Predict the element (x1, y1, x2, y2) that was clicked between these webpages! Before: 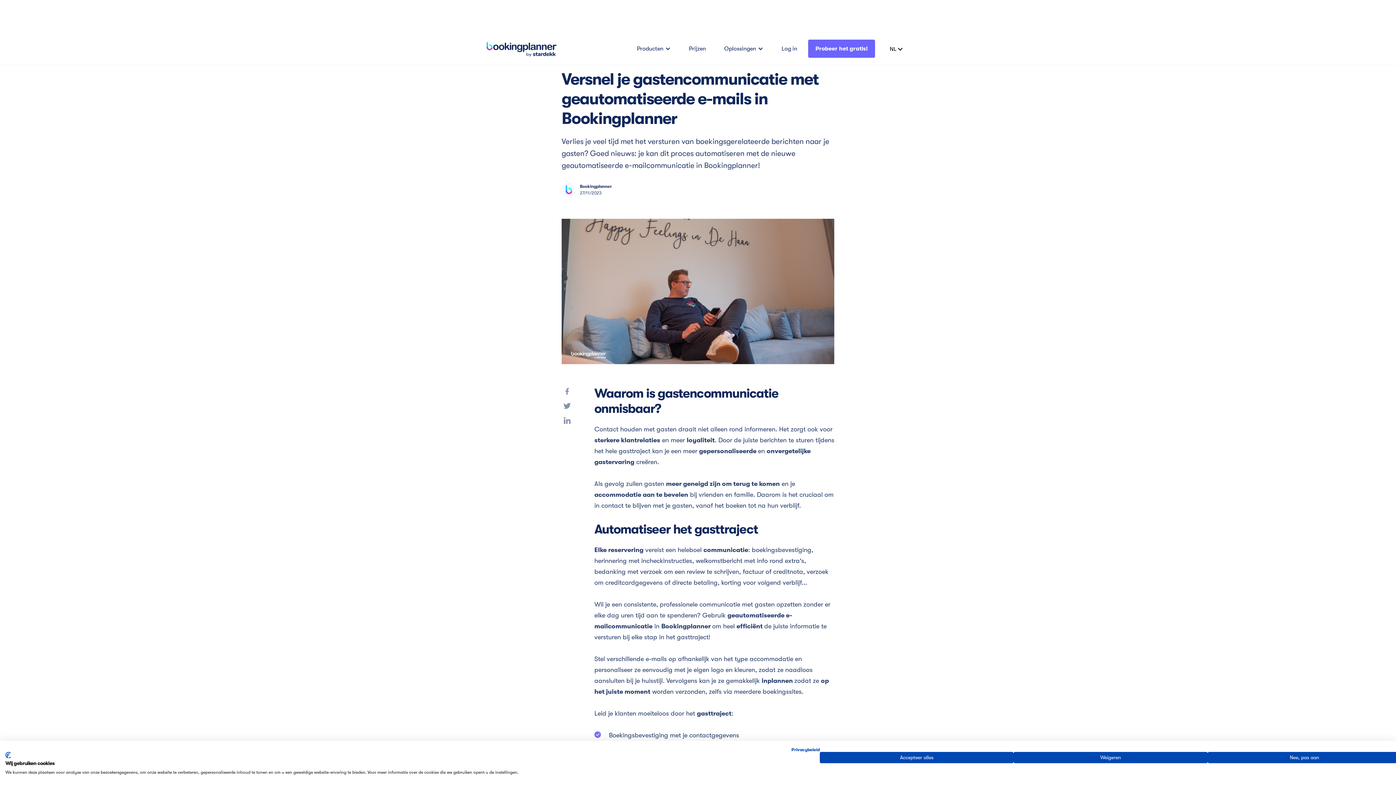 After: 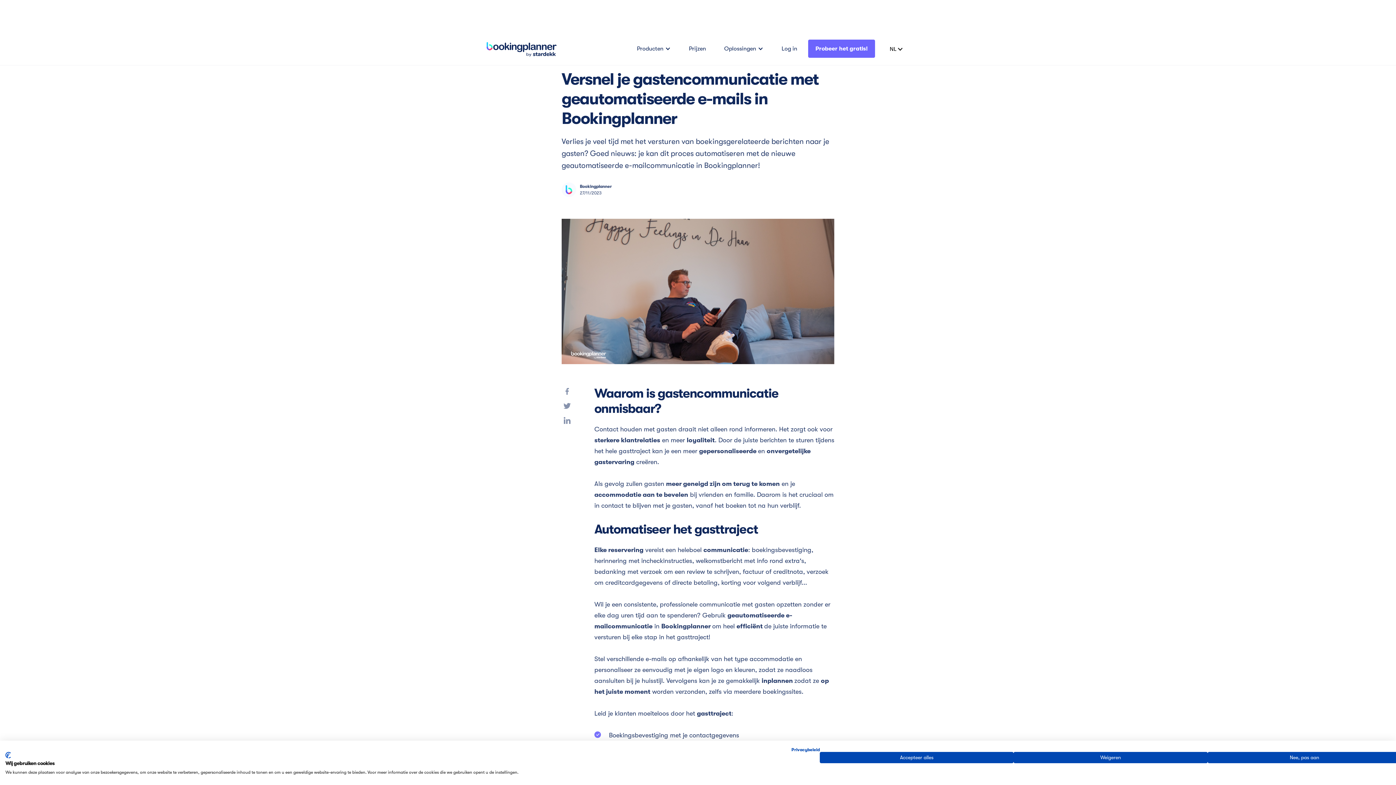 Action: bbox: (561, 415, 572, 426)